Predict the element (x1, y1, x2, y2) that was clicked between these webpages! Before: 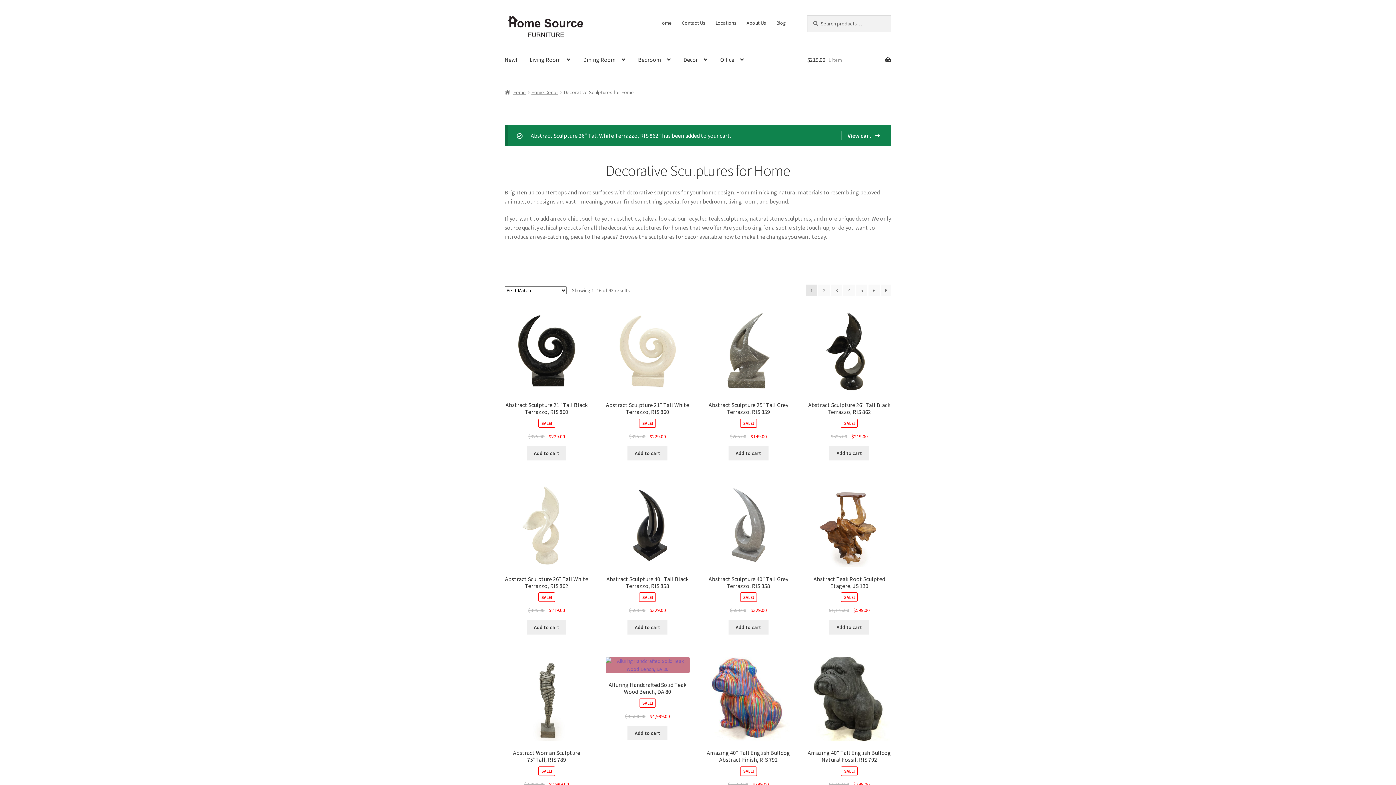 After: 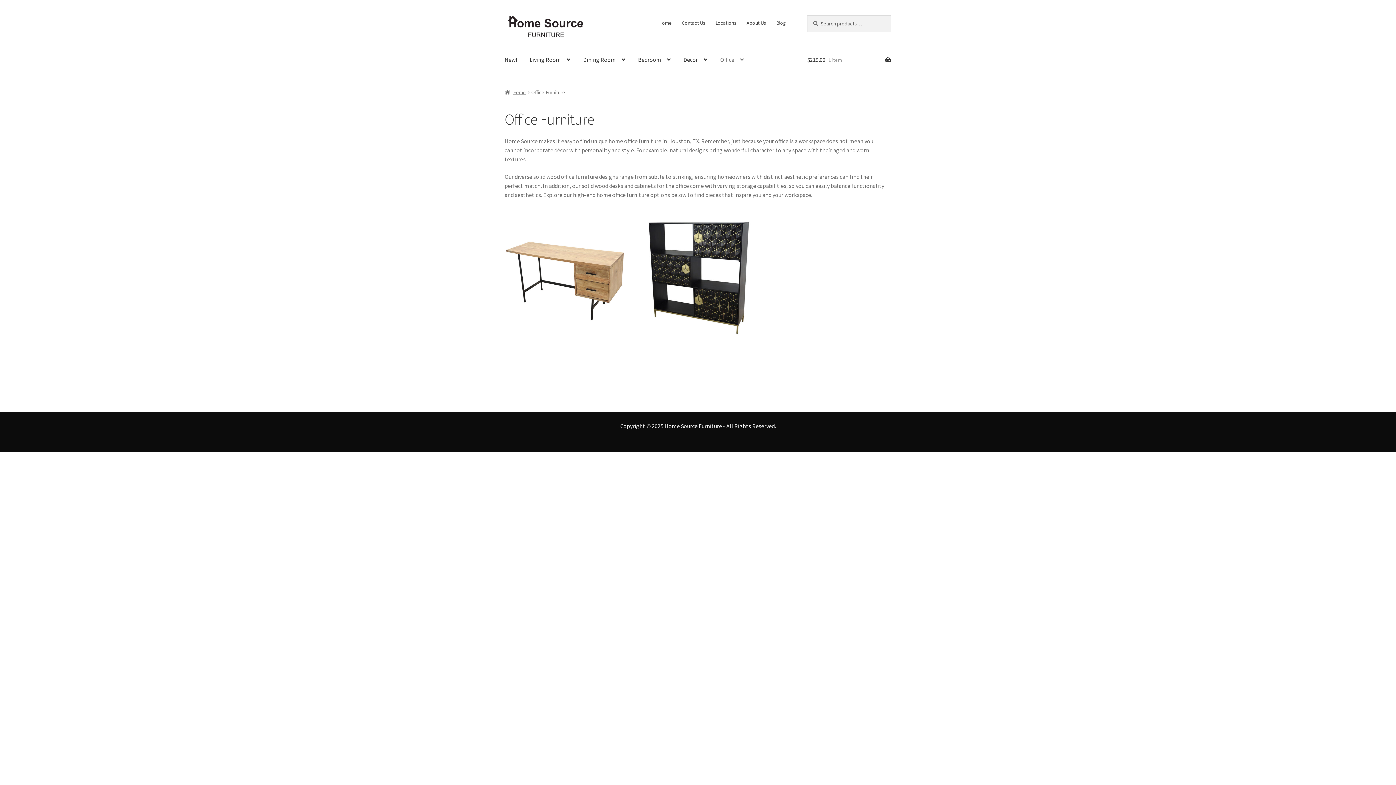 Action: label: Office bbox: (714, 45, 749, 73)